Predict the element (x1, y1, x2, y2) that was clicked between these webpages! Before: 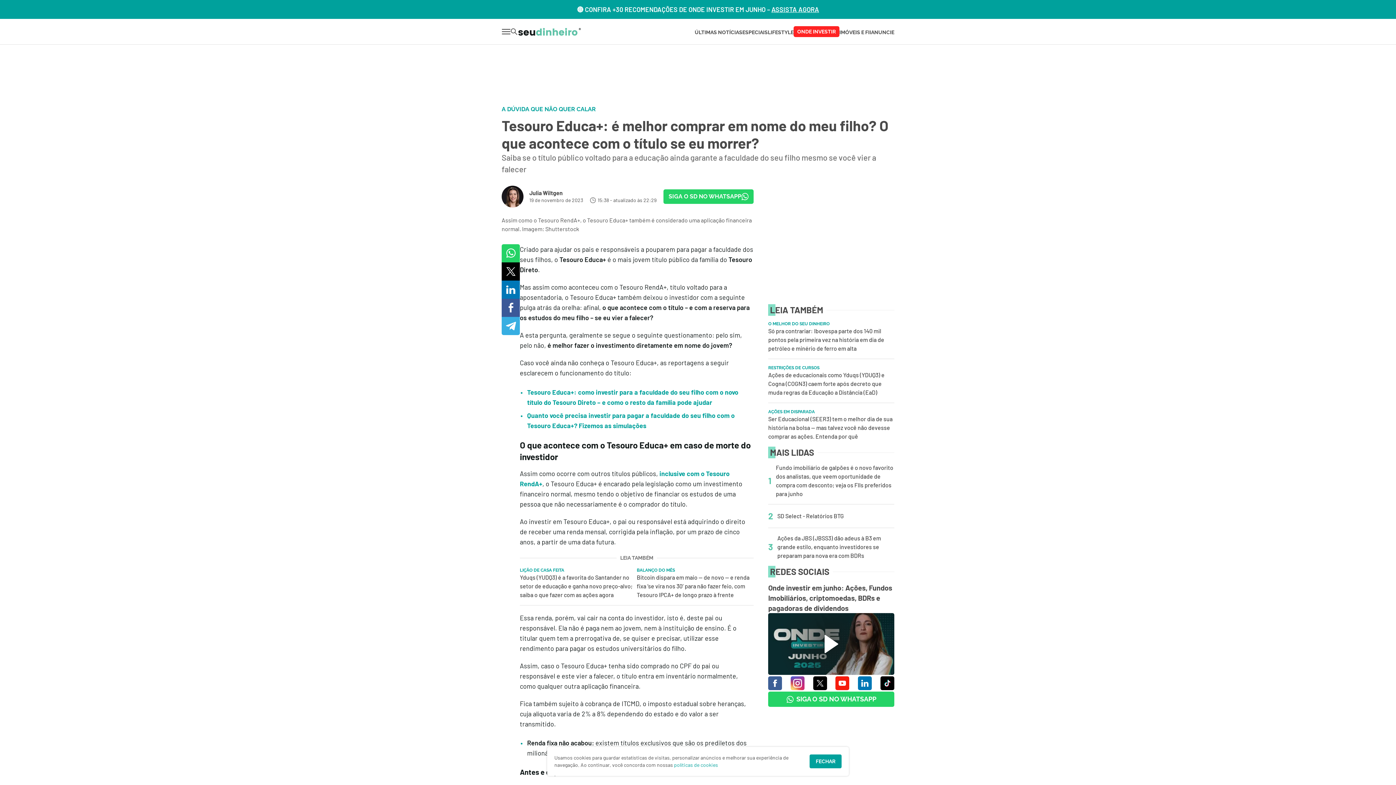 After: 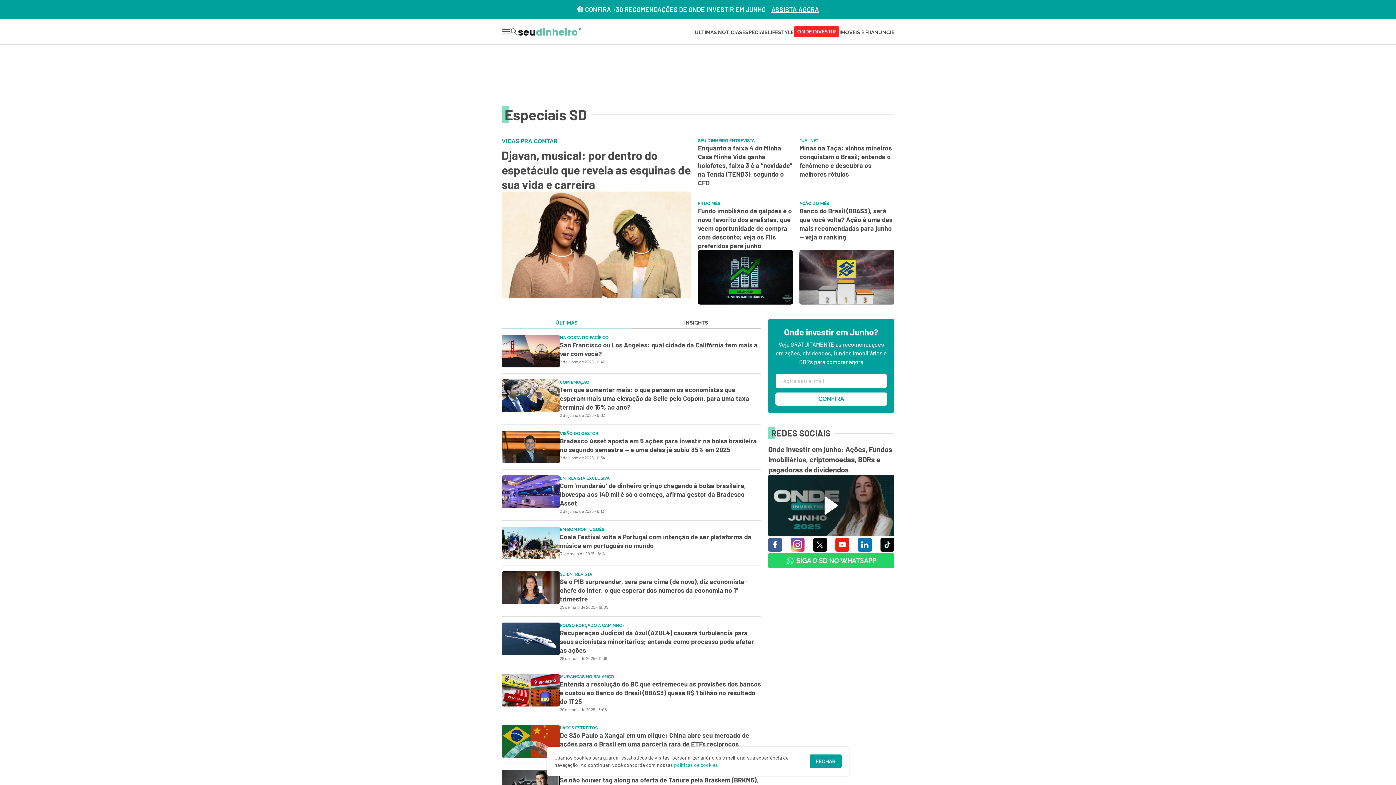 Action: bbox: (742, 29, 768, 35) label: ESPECIAIS